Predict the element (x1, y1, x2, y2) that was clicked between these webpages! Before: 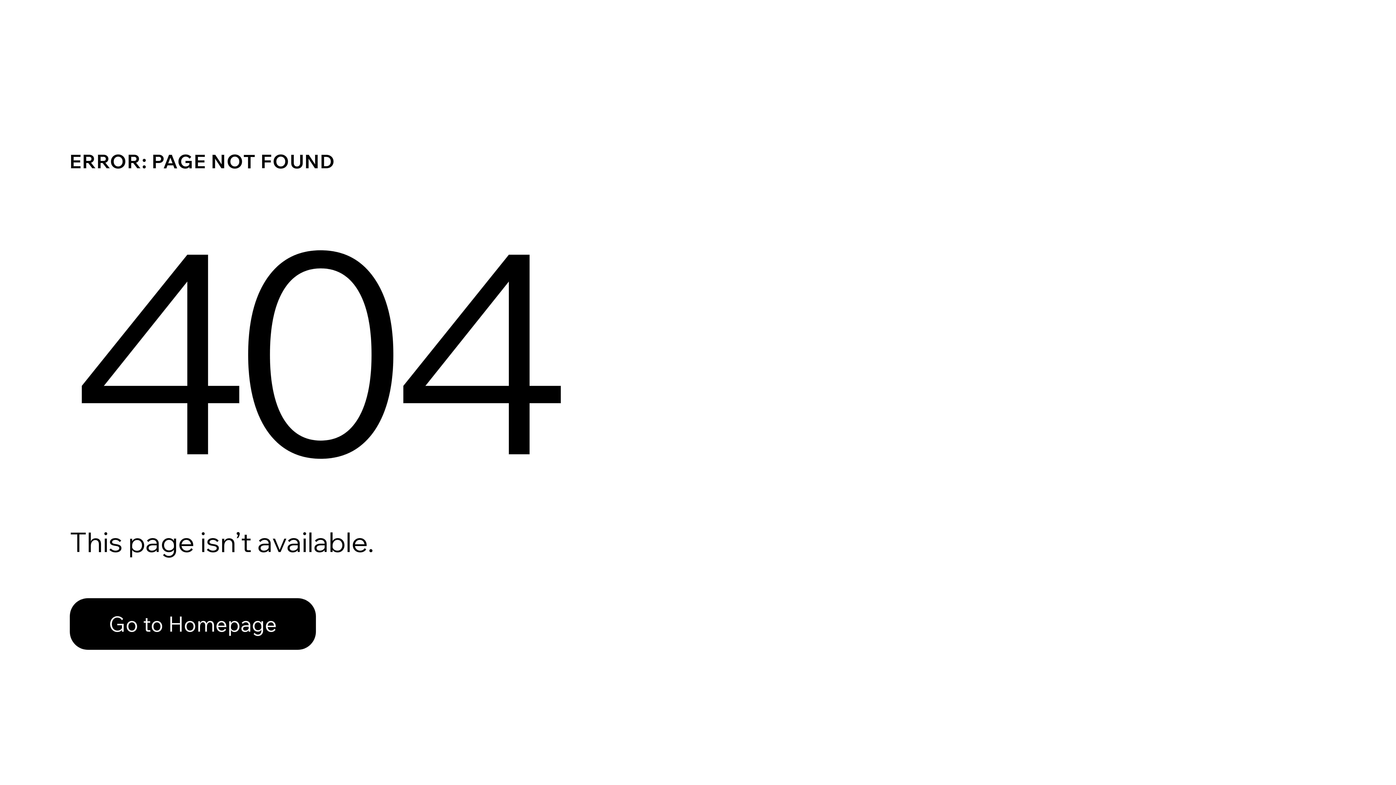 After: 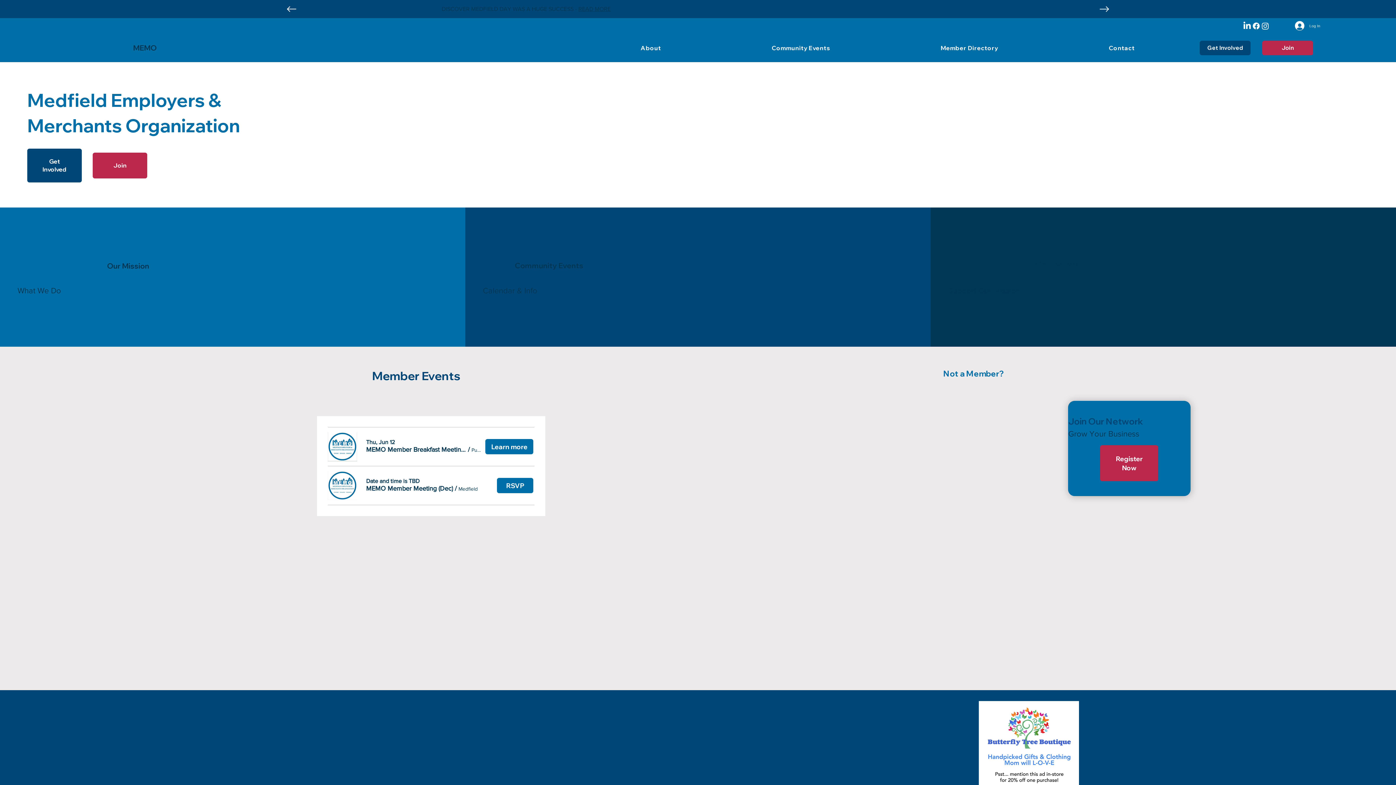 Action: bbox: (69, 582, 768, 659) label: Go to Homepage